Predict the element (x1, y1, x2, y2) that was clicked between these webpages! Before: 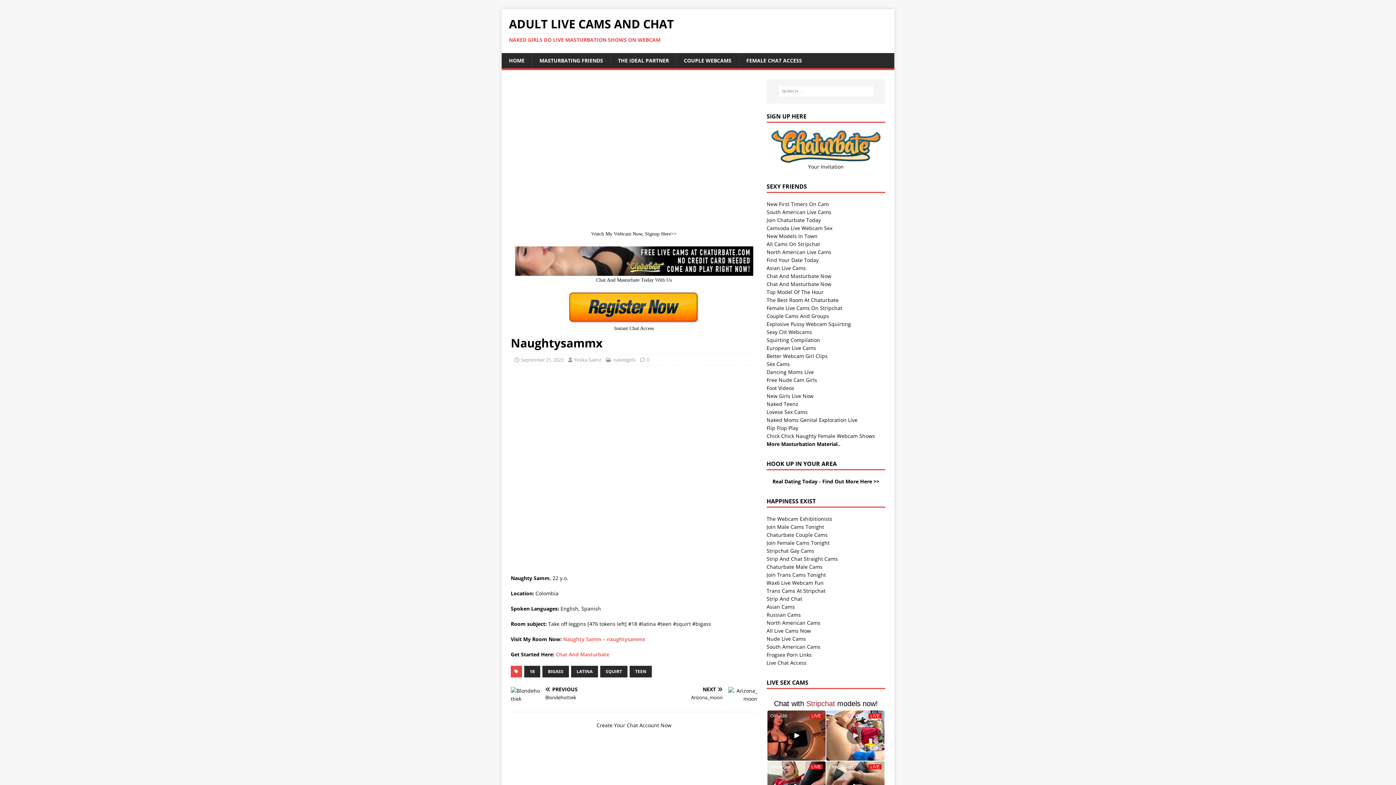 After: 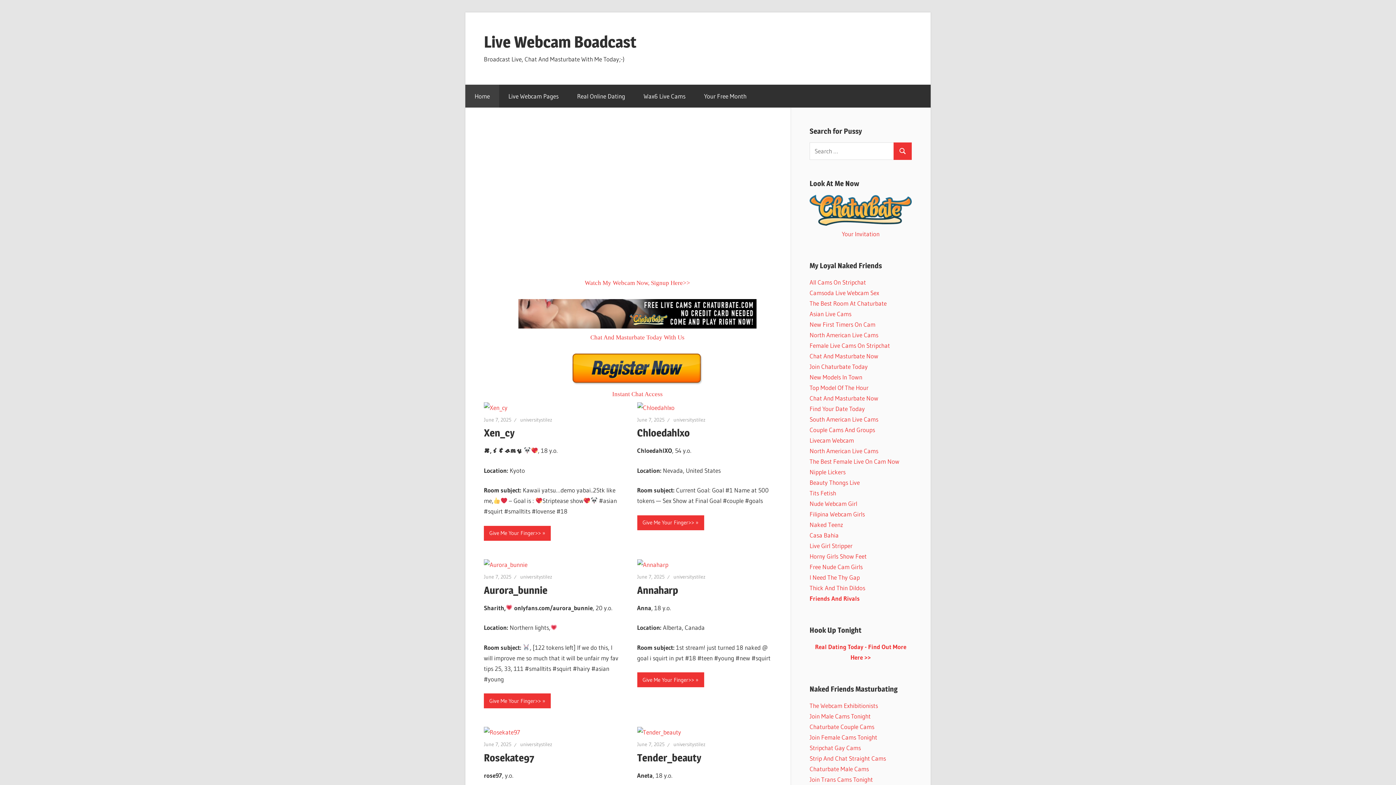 Action: bbox: (766, 400, 798, 407) label: Naked Teenz